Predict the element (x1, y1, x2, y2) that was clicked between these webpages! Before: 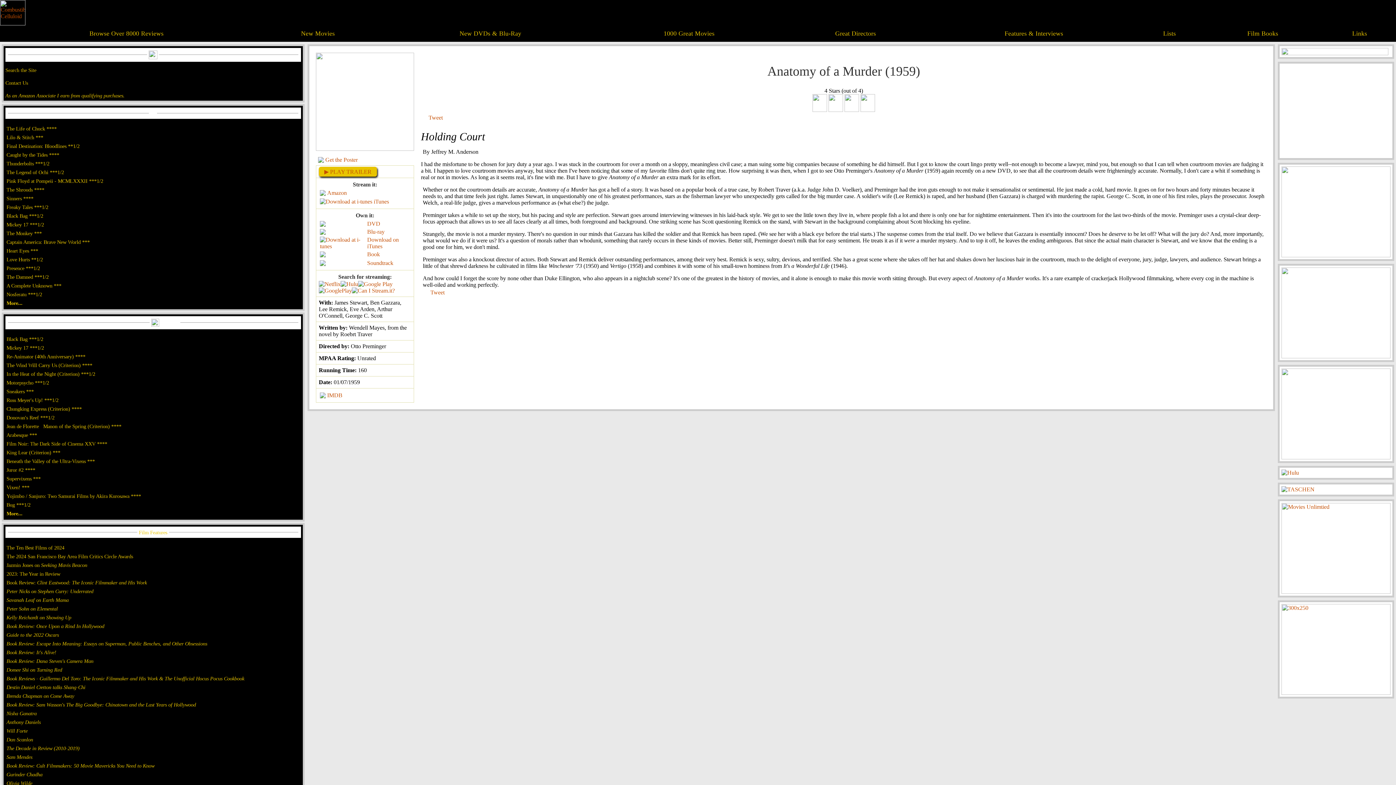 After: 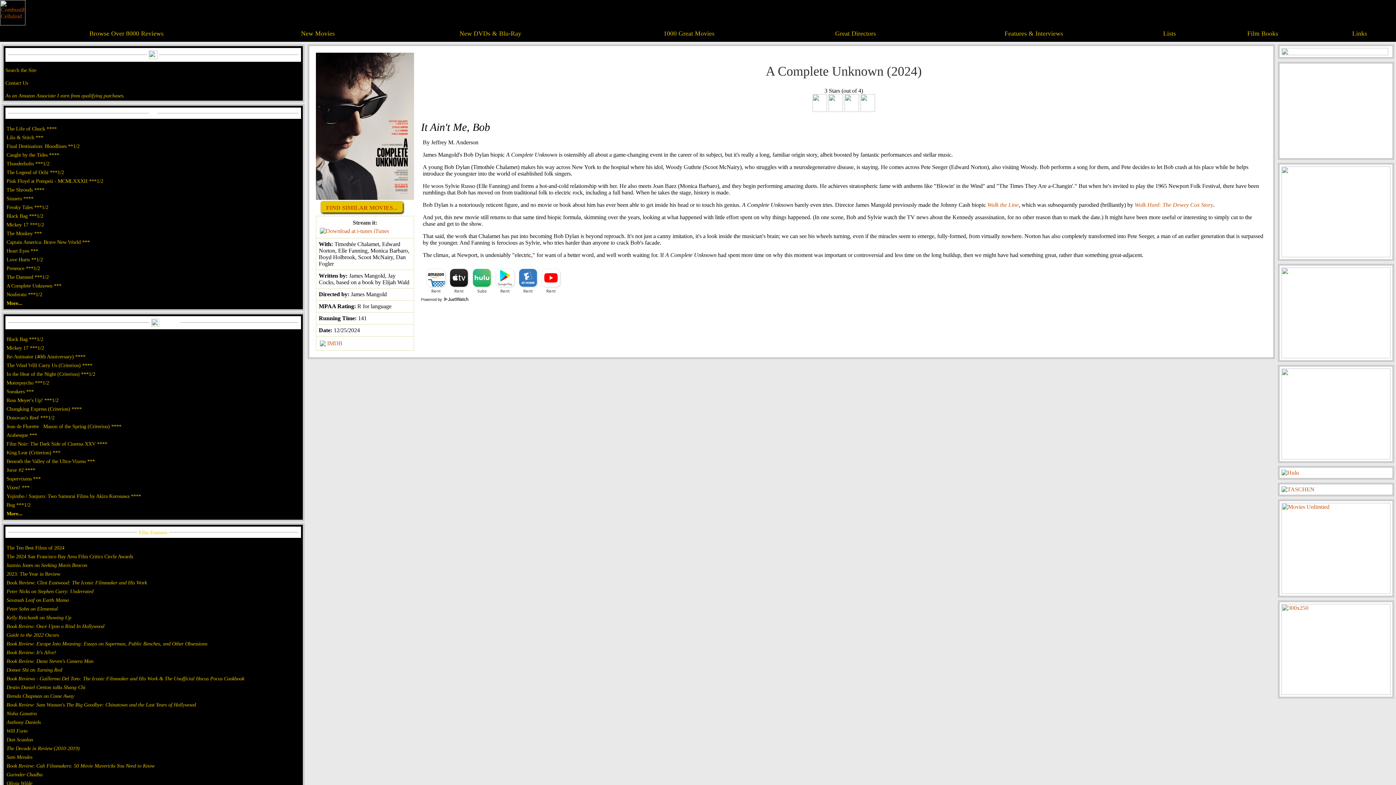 Action: bbox: (6, 282, 61, 288) label: A Complete Unknown ***